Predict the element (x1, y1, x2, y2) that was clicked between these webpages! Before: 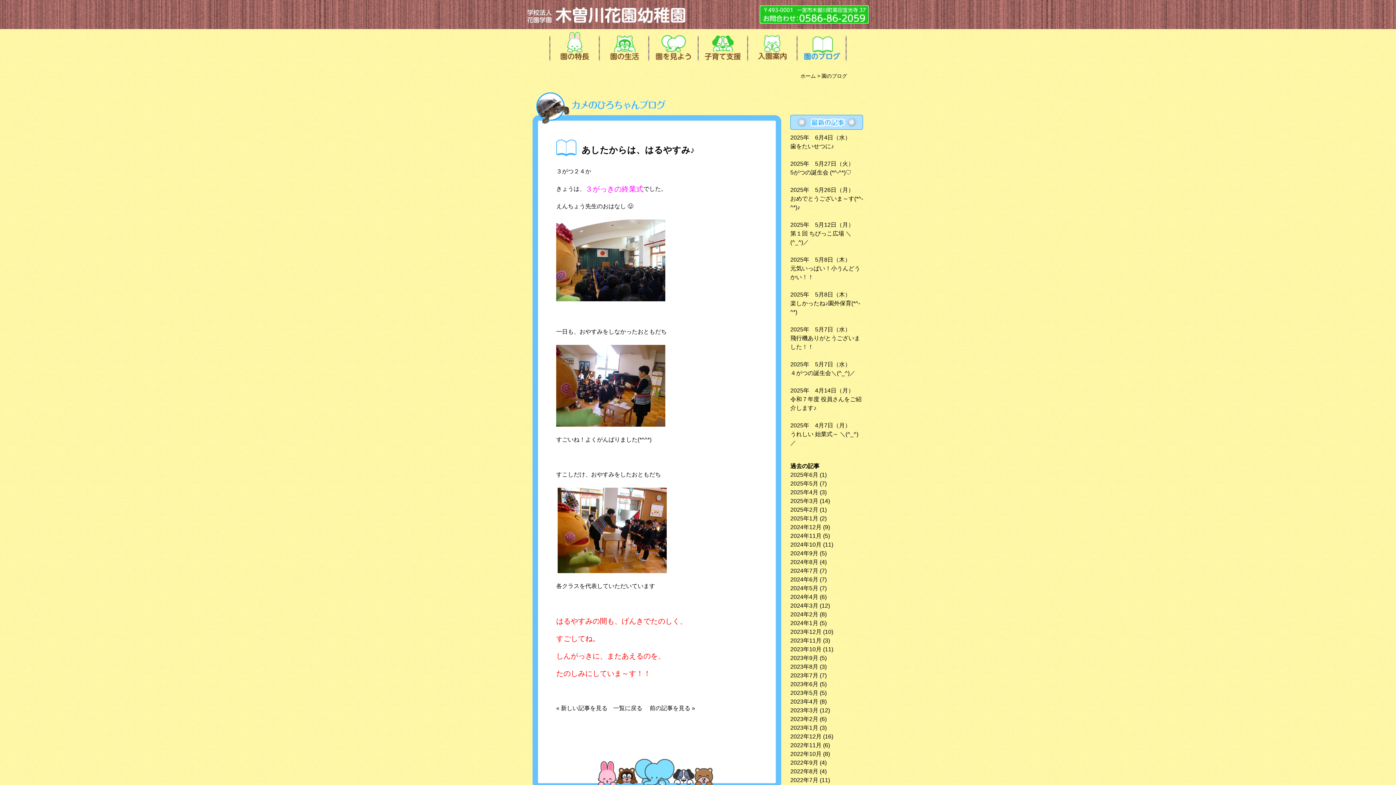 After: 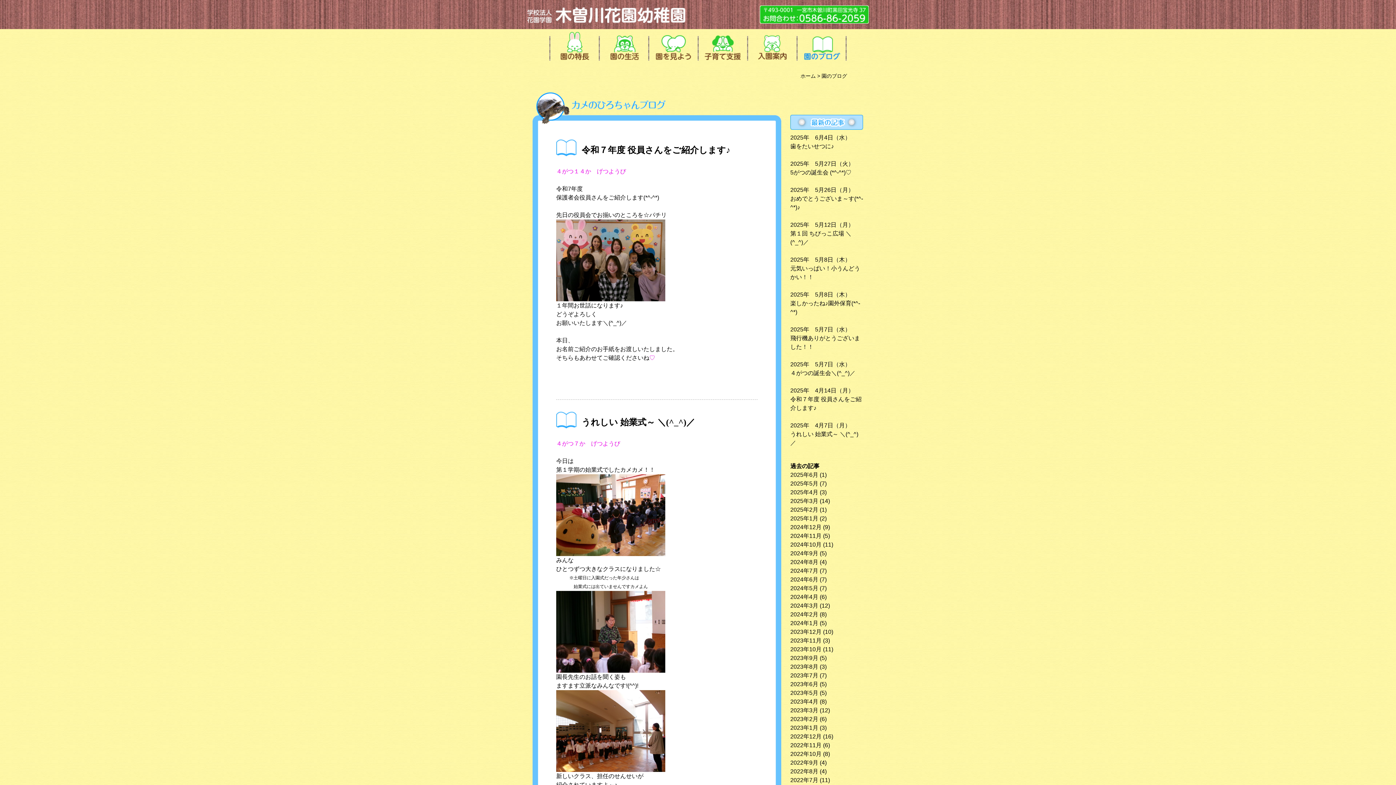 Action: label: 2025年4月 bbox: (790, 489, 818, 495)